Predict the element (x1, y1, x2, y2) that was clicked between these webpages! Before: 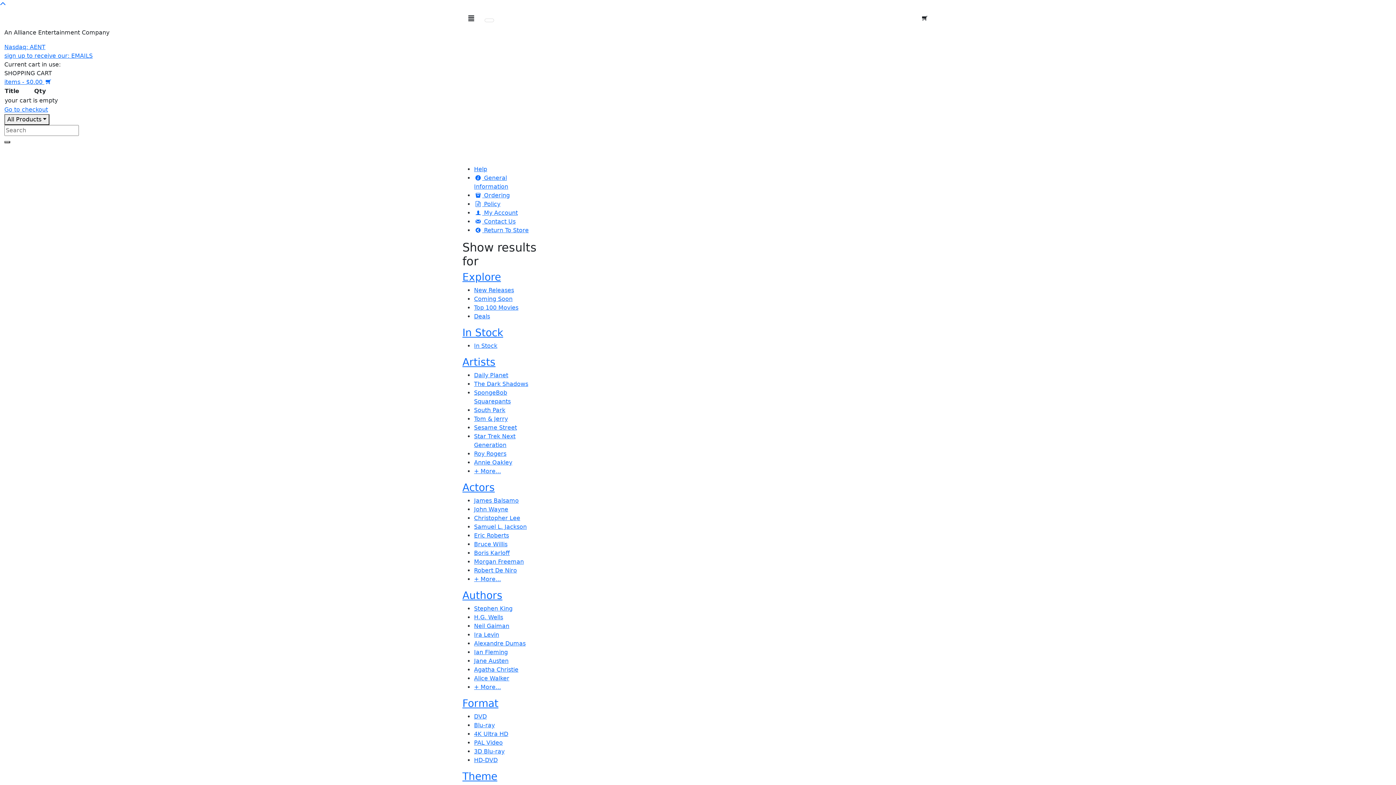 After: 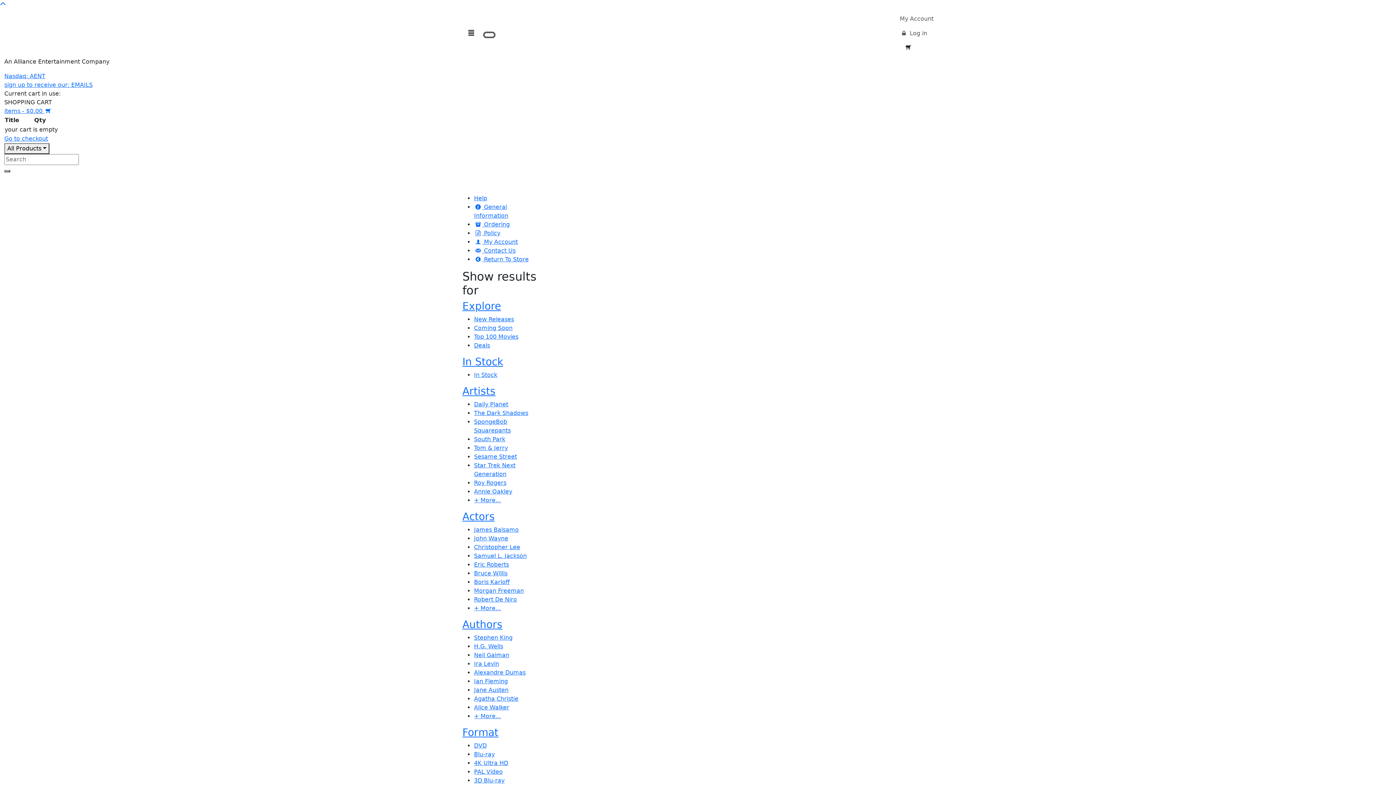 Action: bbox: (484, 18, 494, 22) label: Click to see user information